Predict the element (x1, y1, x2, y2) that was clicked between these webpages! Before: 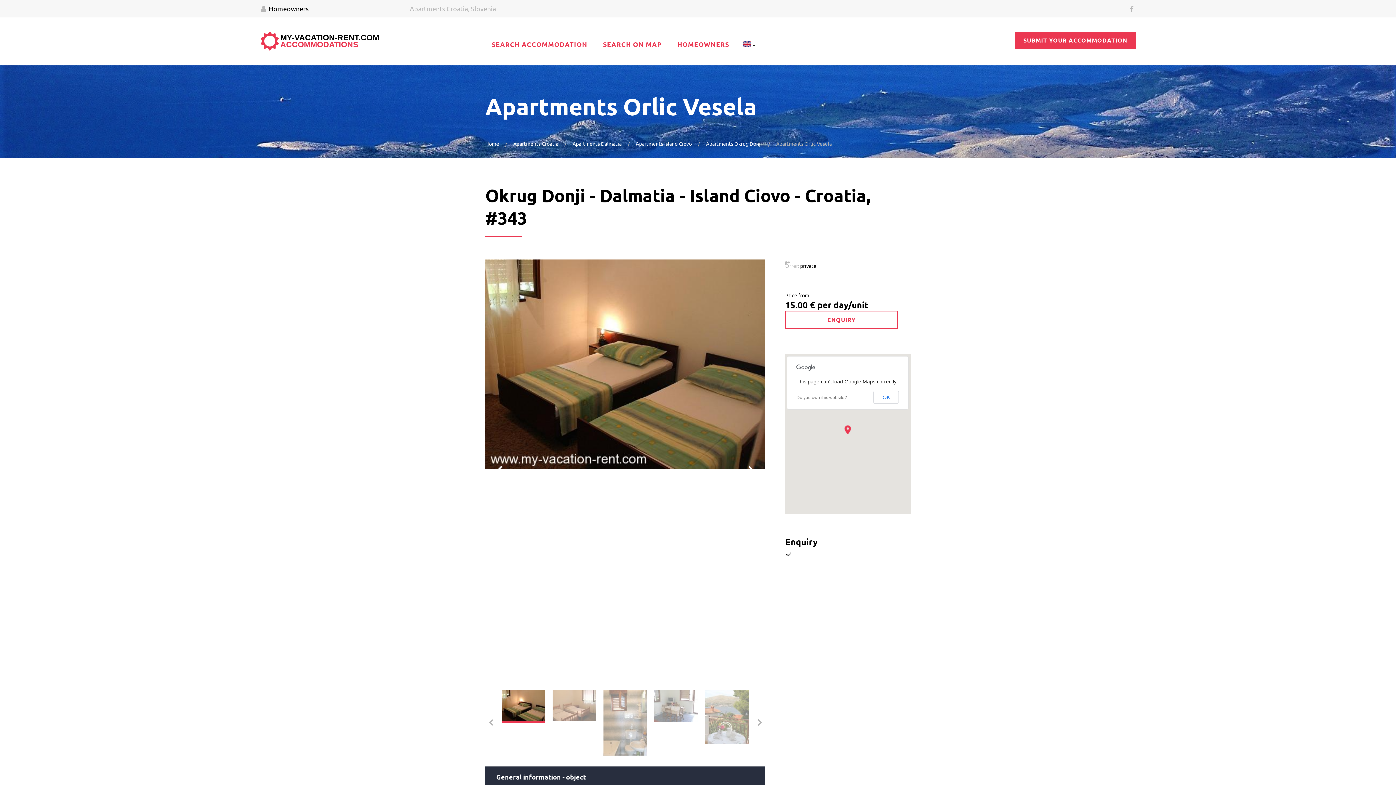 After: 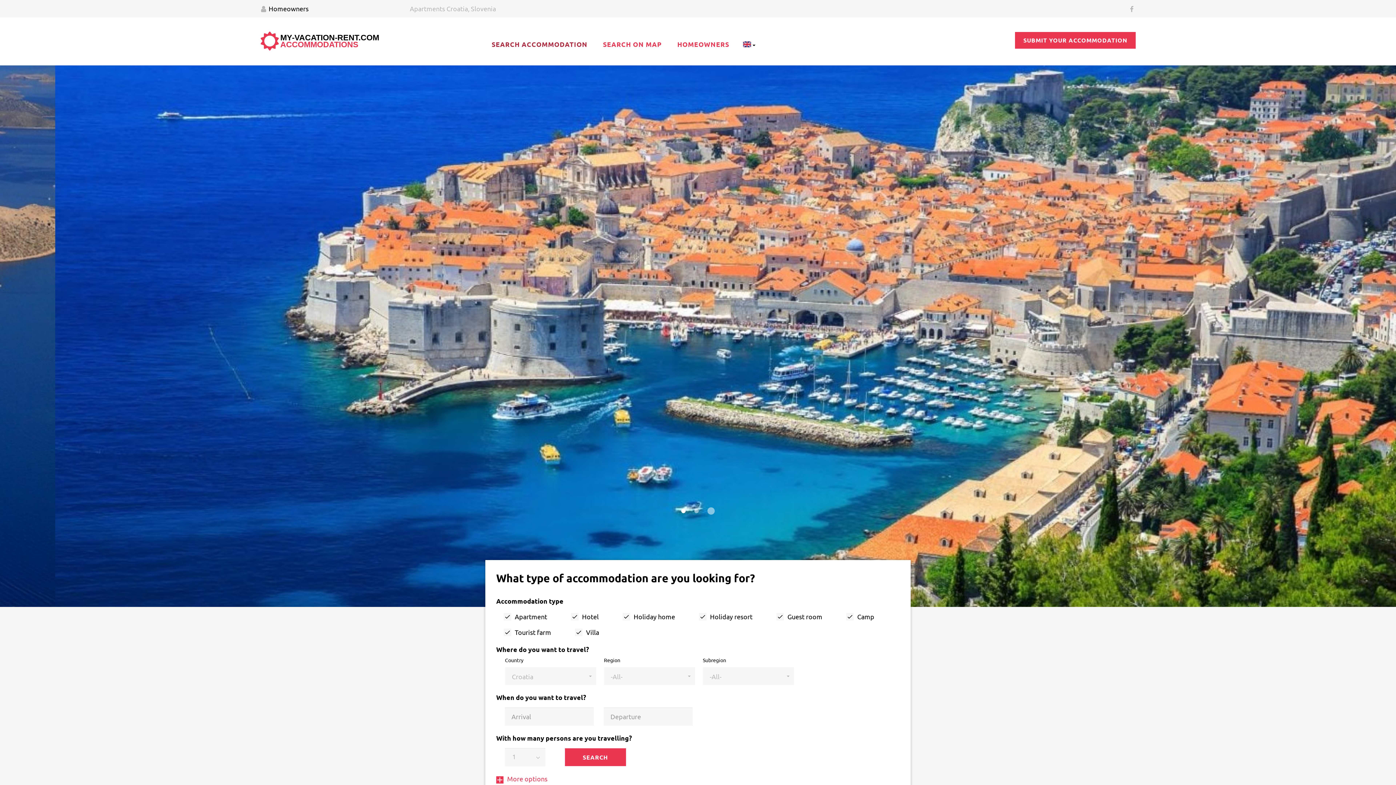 Action: bbox: (490, 37, 589, 51) label: SEARCH ACCOMMODATION